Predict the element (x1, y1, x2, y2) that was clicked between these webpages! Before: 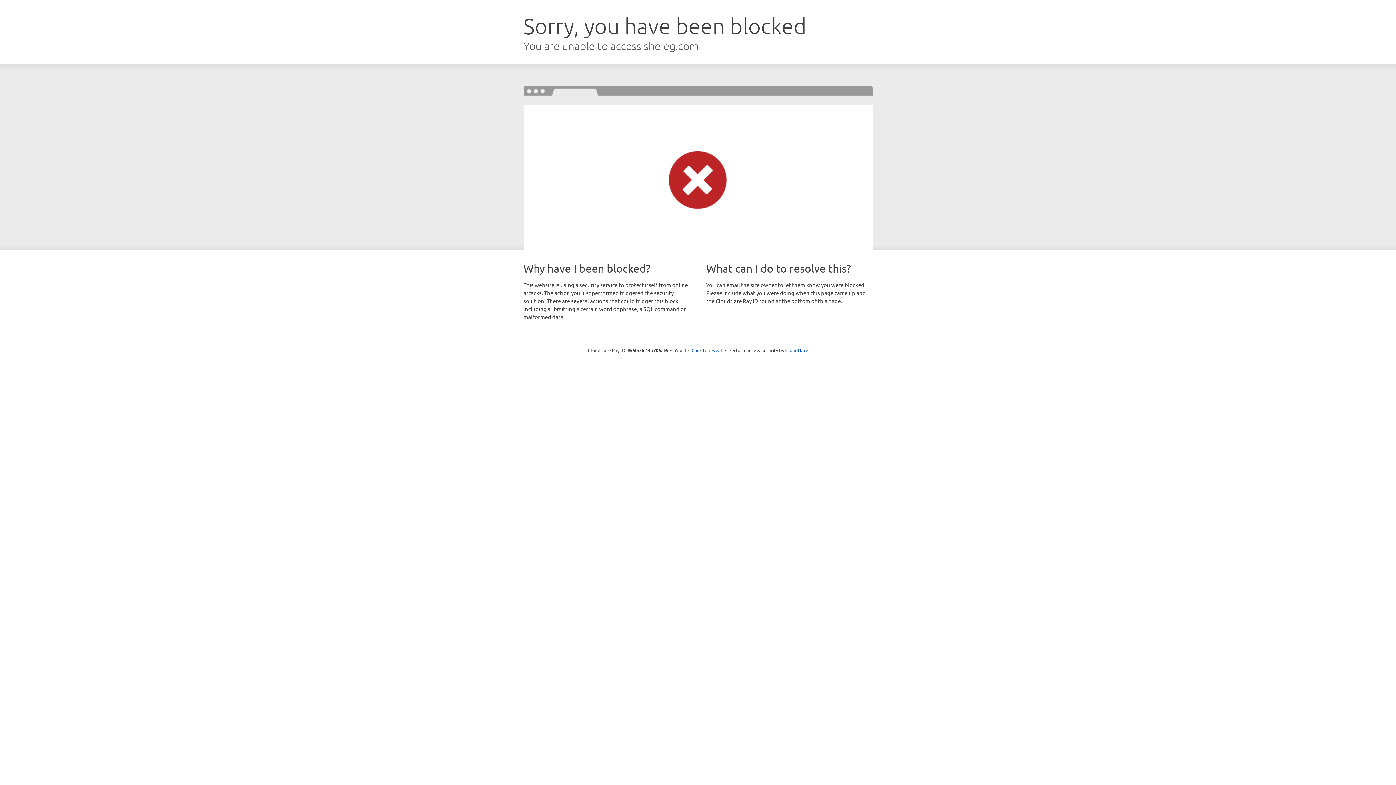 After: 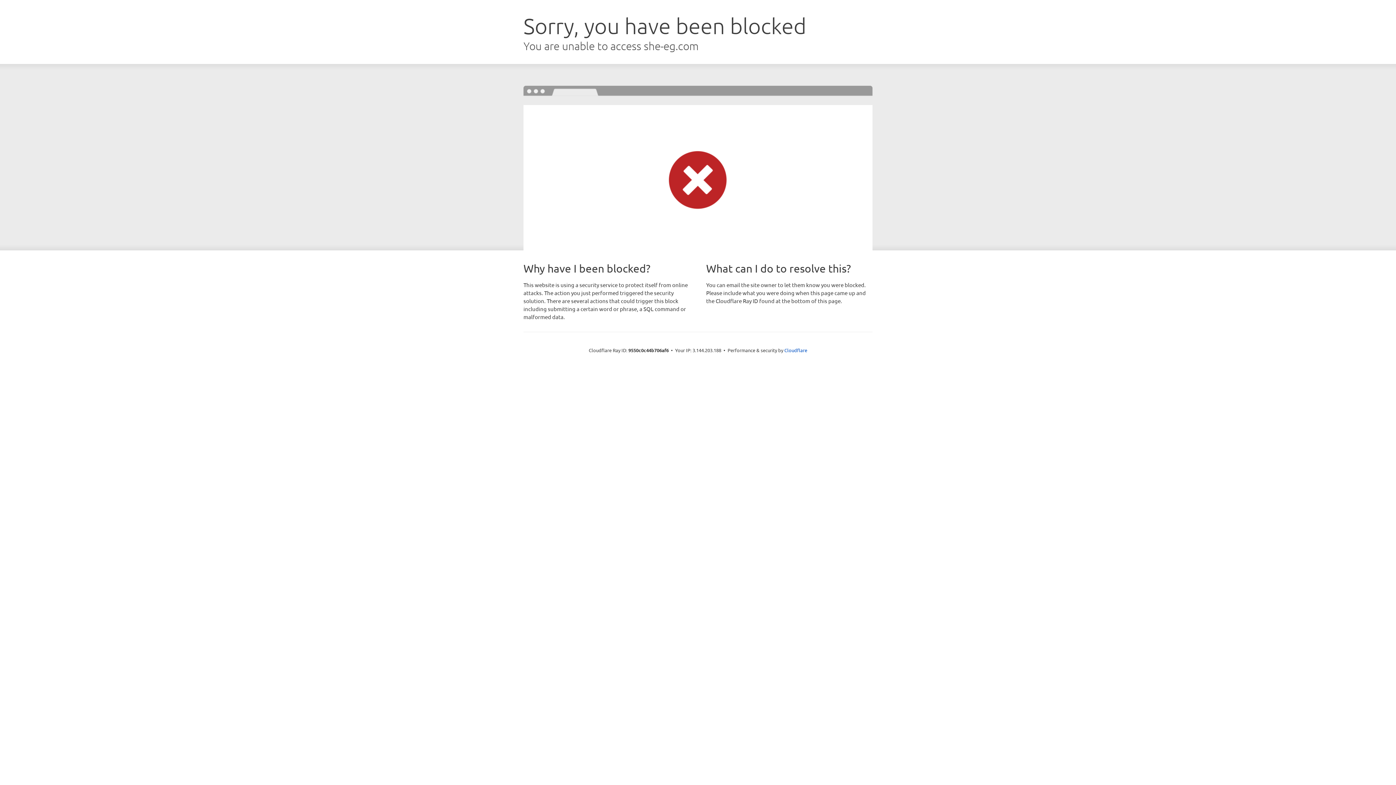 Action: label: Click to reveal bbox: (691, 346, 722, 353)